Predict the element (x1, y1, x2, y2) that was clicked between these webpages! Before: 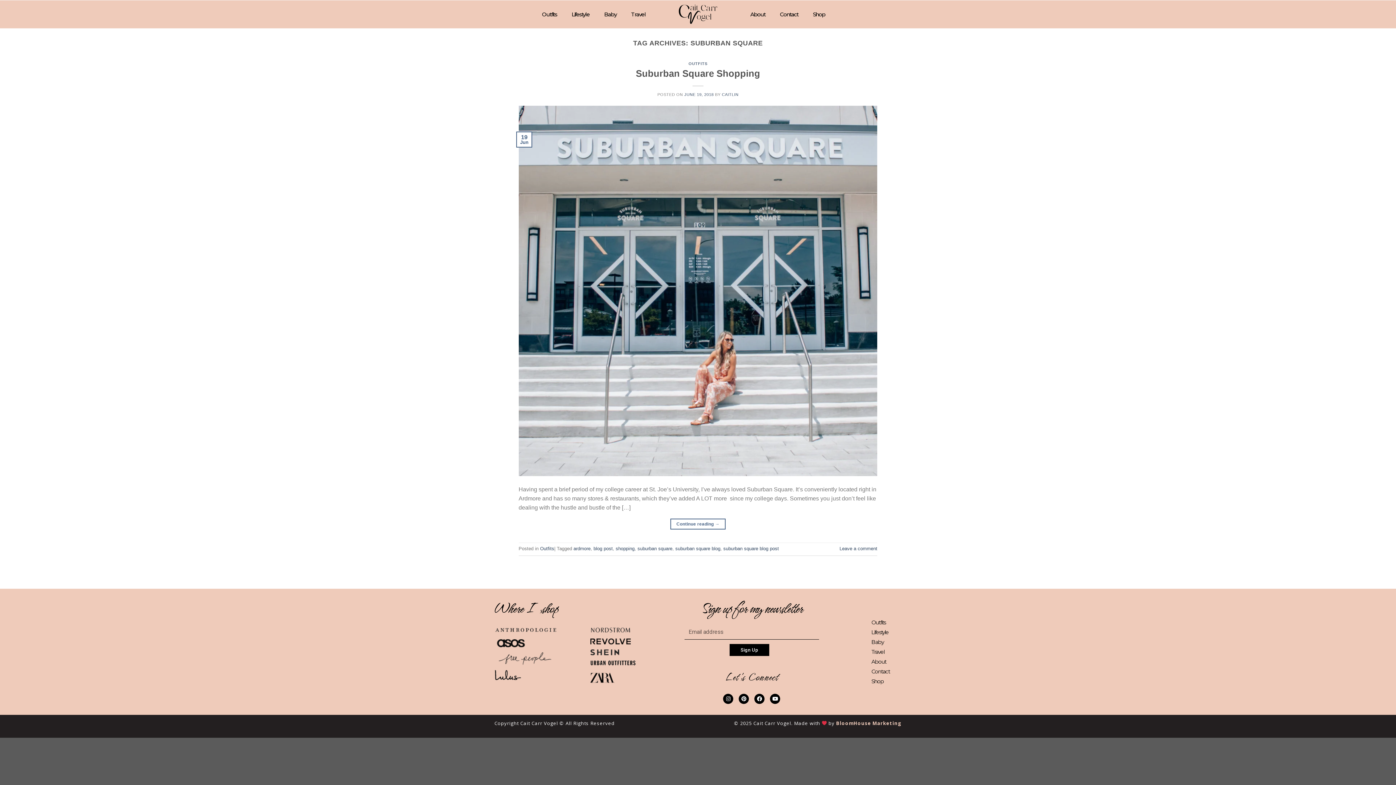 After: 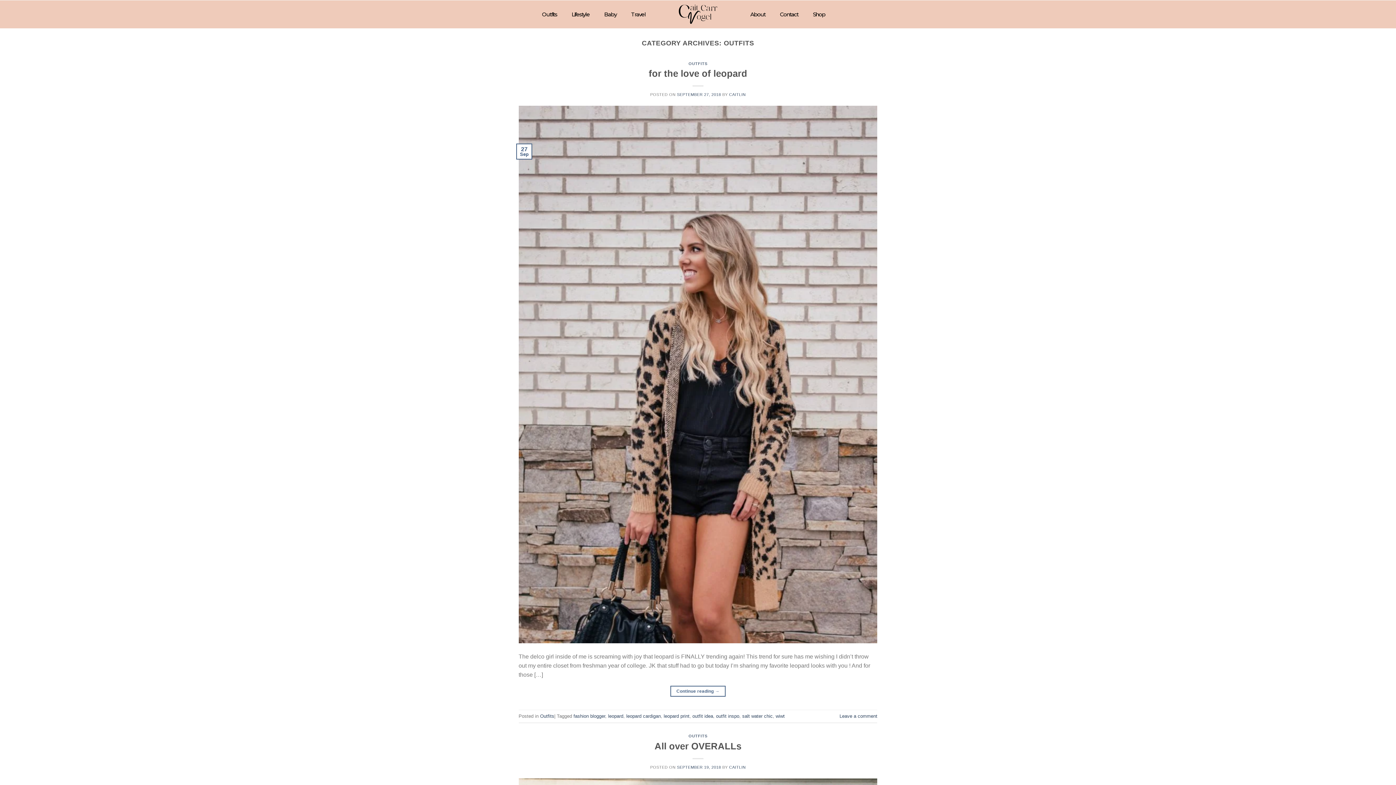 Action: label: OUTFITS bbox: (688, 61, 707, 65)